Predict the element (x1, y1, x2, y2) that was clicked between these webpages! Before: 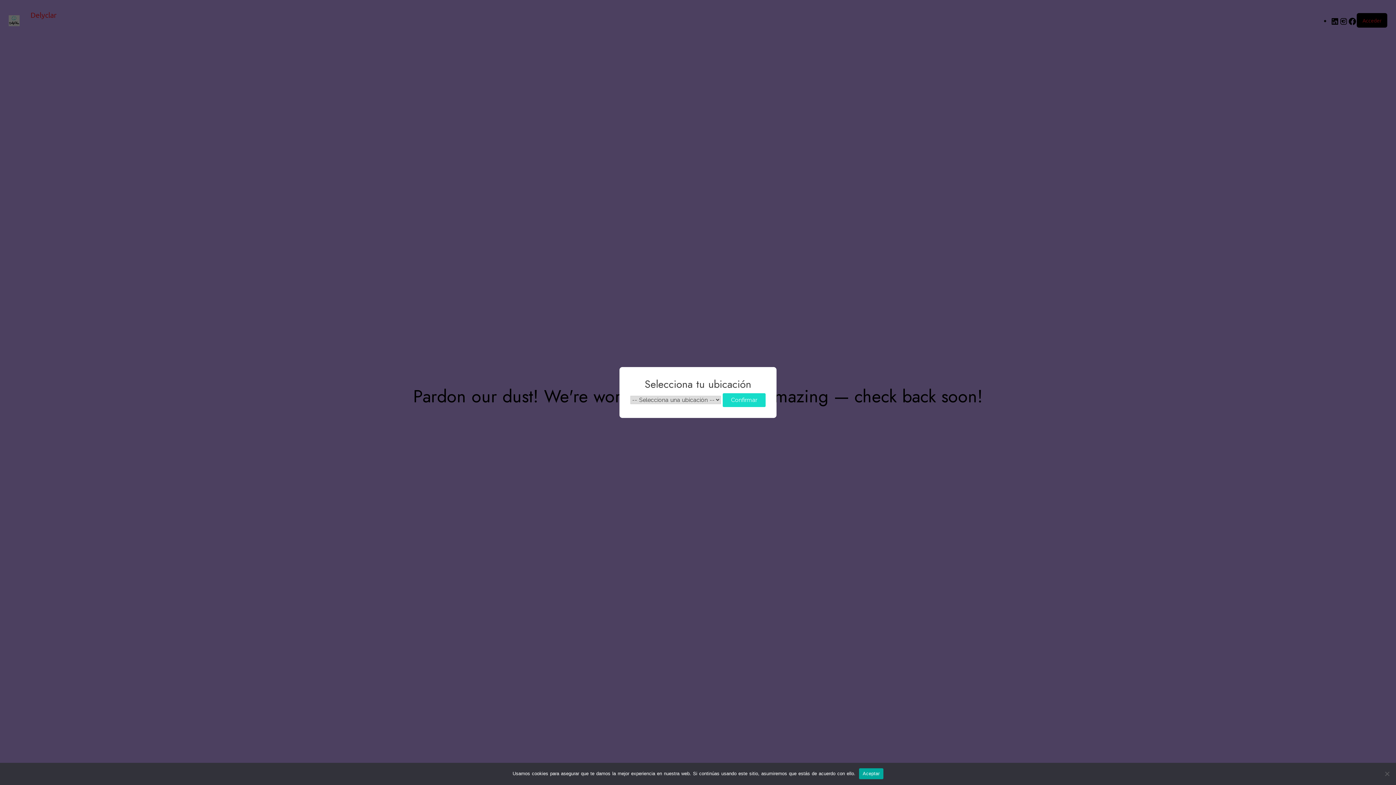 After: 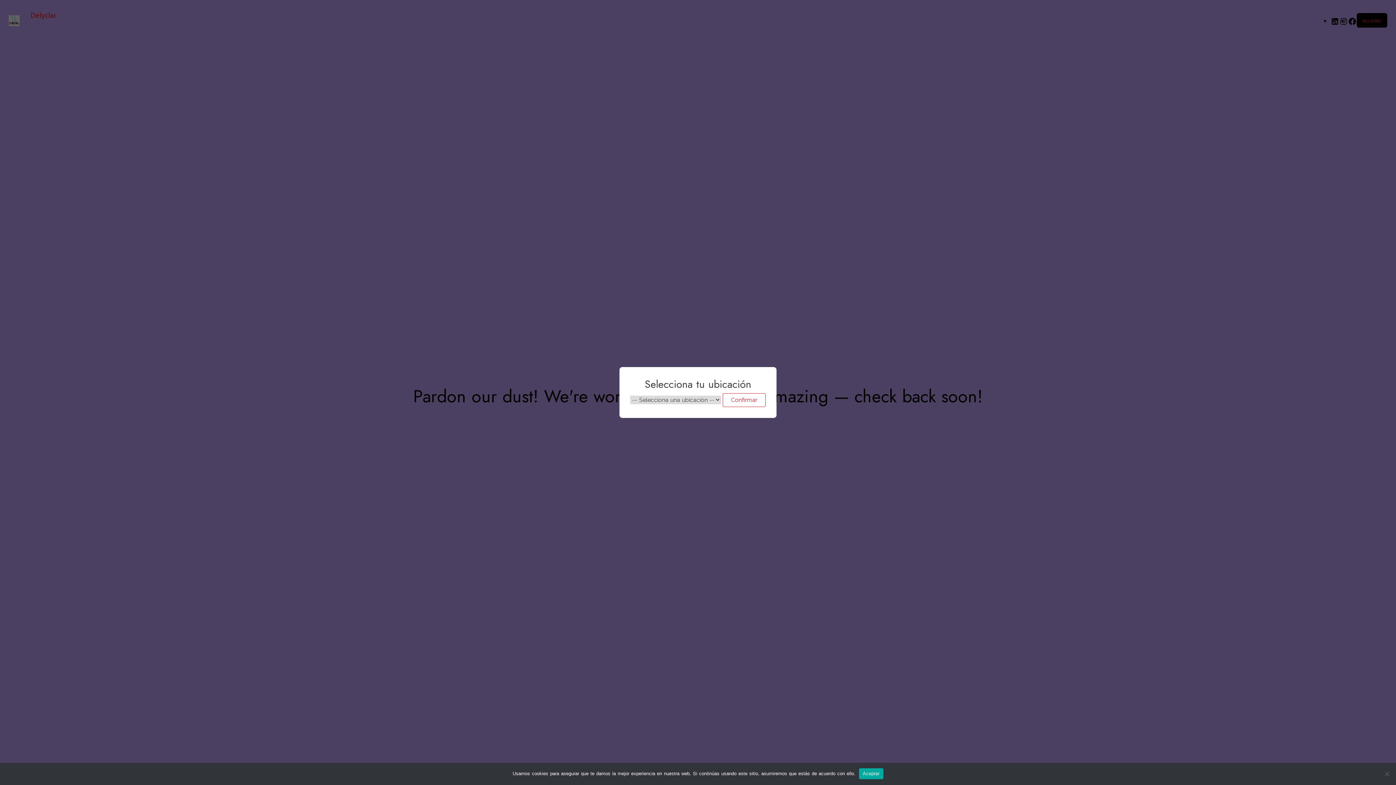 Action: label: Confirmar bbox: (722, 393, 765, 407)